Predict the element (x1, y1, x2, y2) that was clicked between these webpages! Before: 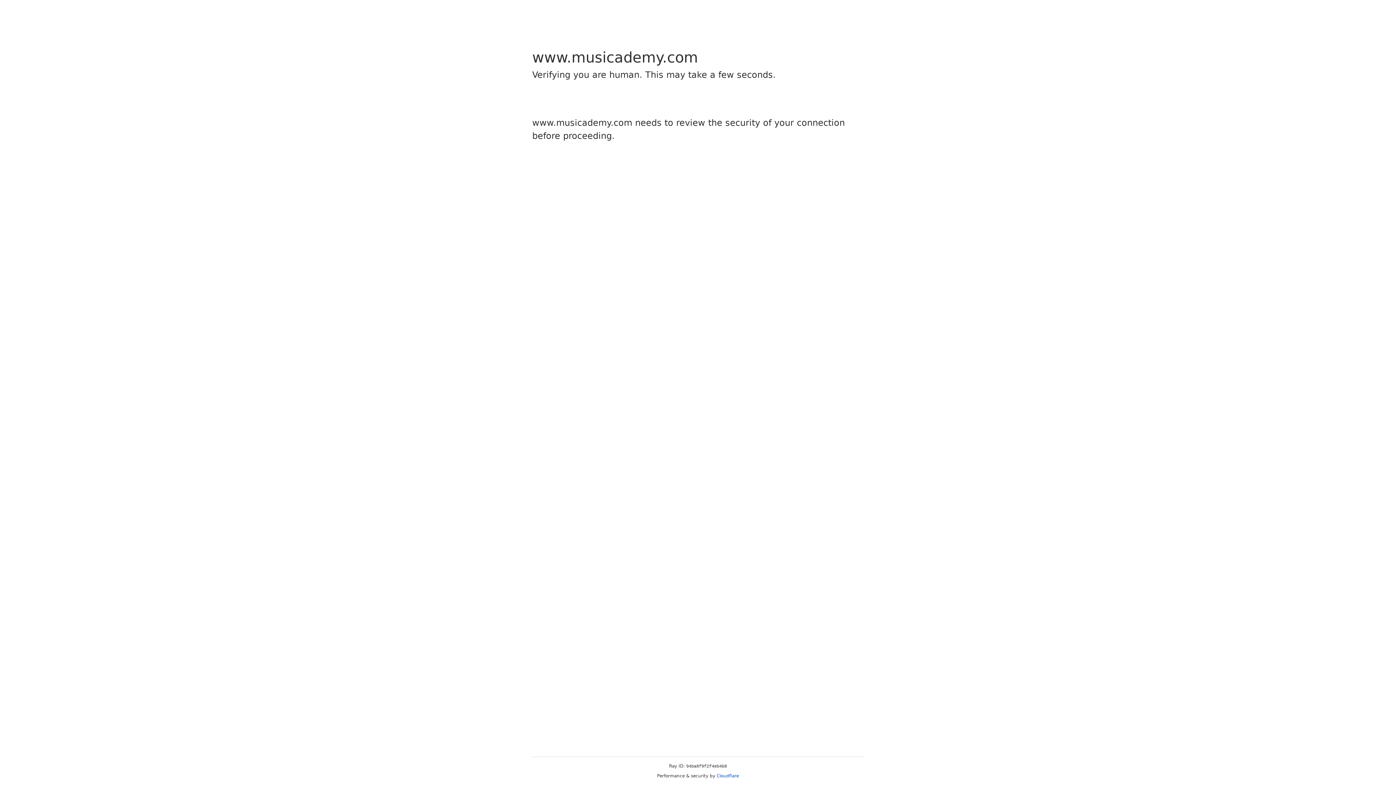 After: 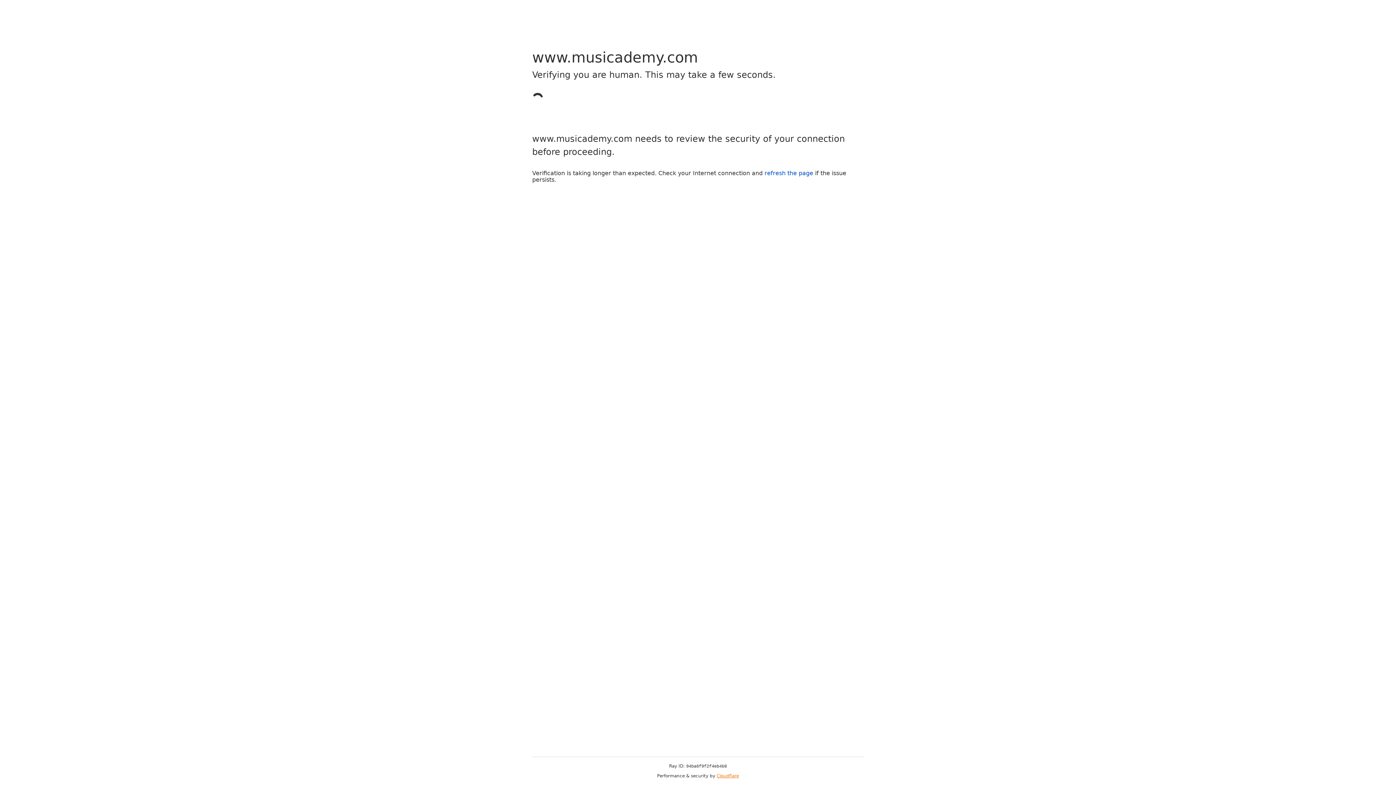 Action: bbox: (716, 773, 739, 778) label: Cloudflare